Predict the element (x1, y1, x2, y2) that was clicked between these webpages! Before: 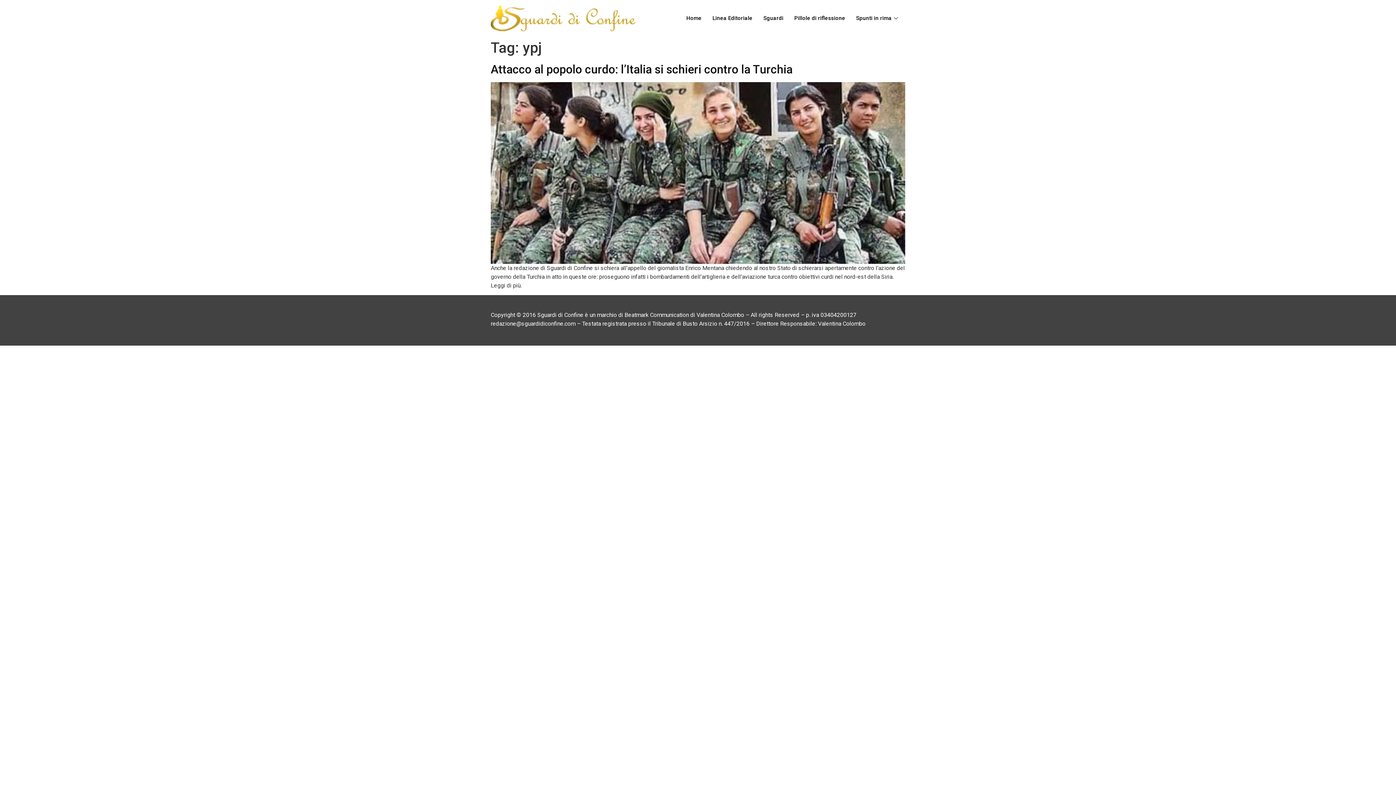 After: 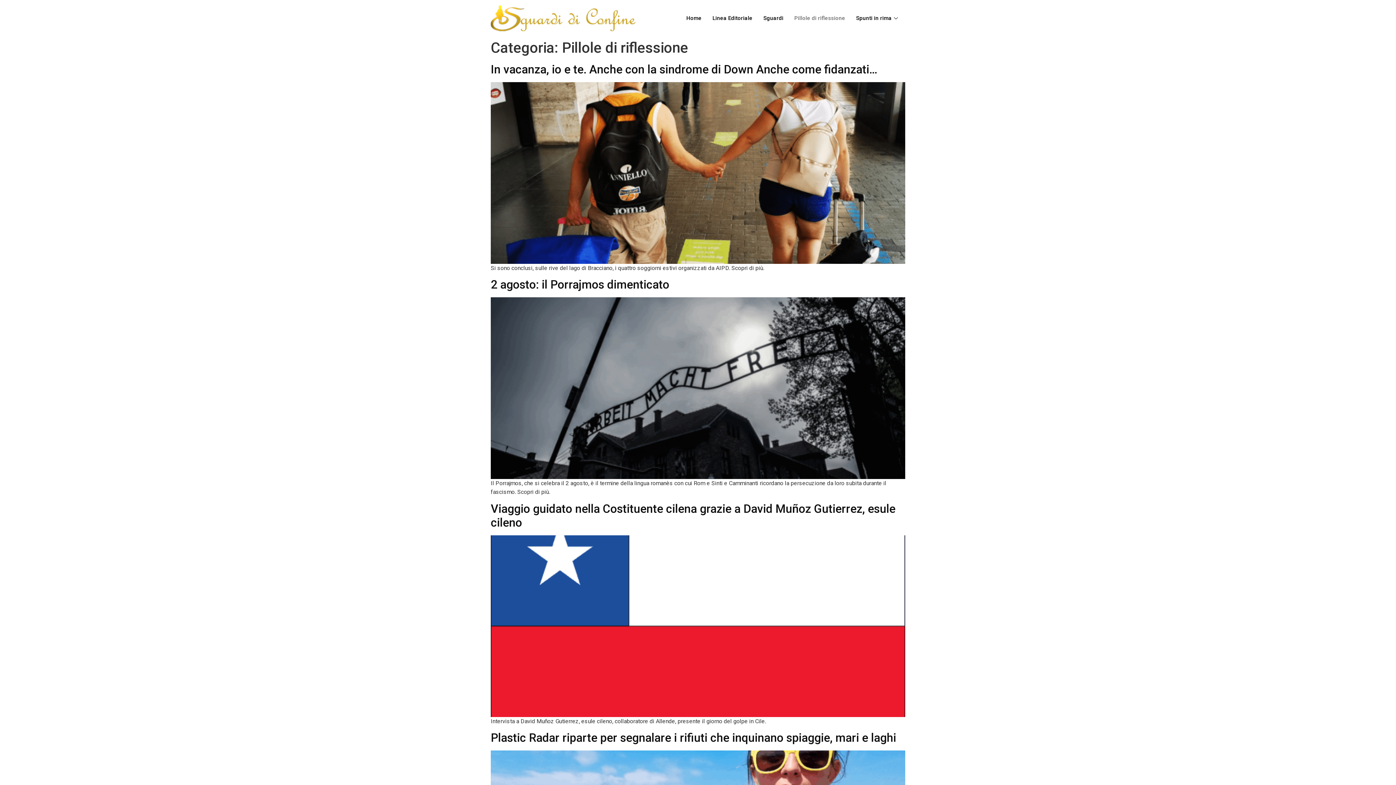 Action: bbox: (789, 3, 850, 32) label: Pillole di riflessione